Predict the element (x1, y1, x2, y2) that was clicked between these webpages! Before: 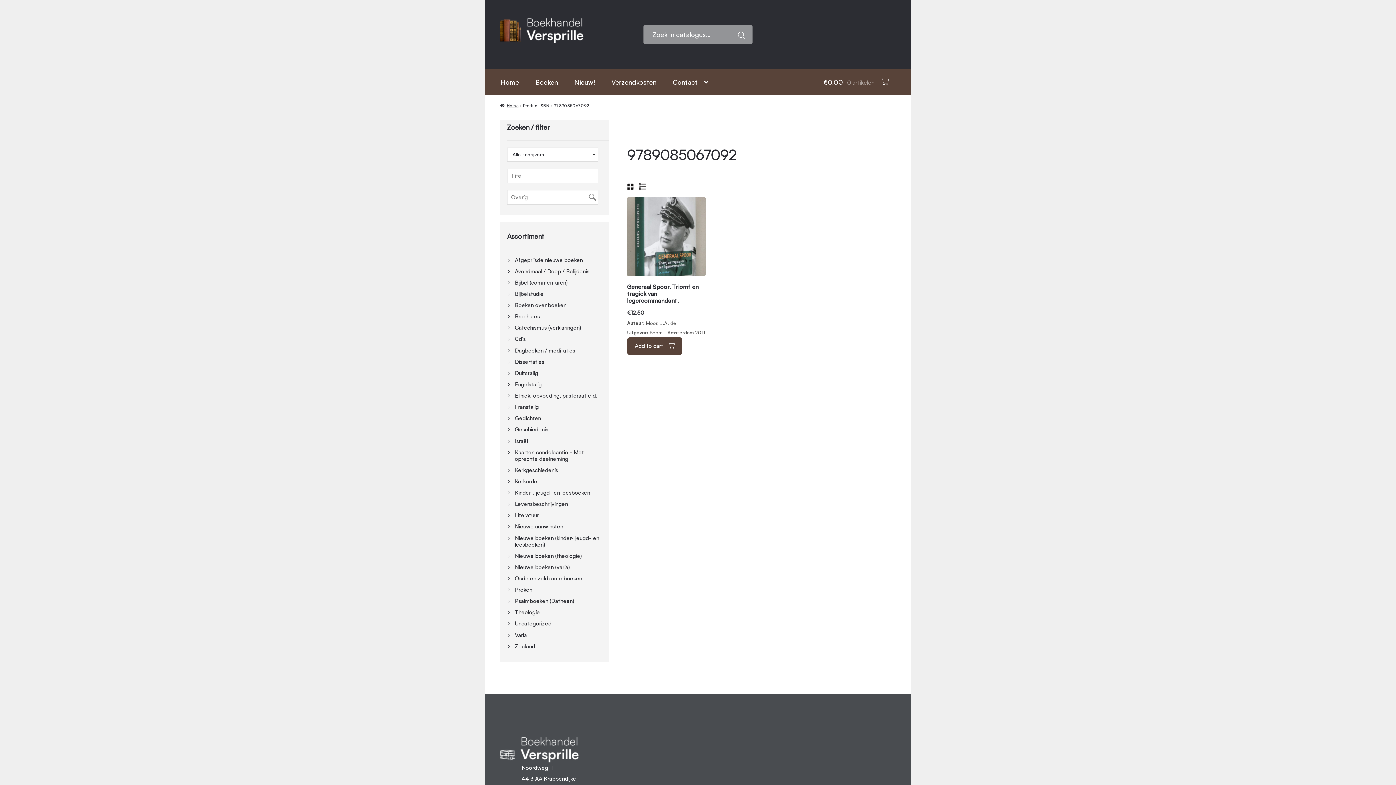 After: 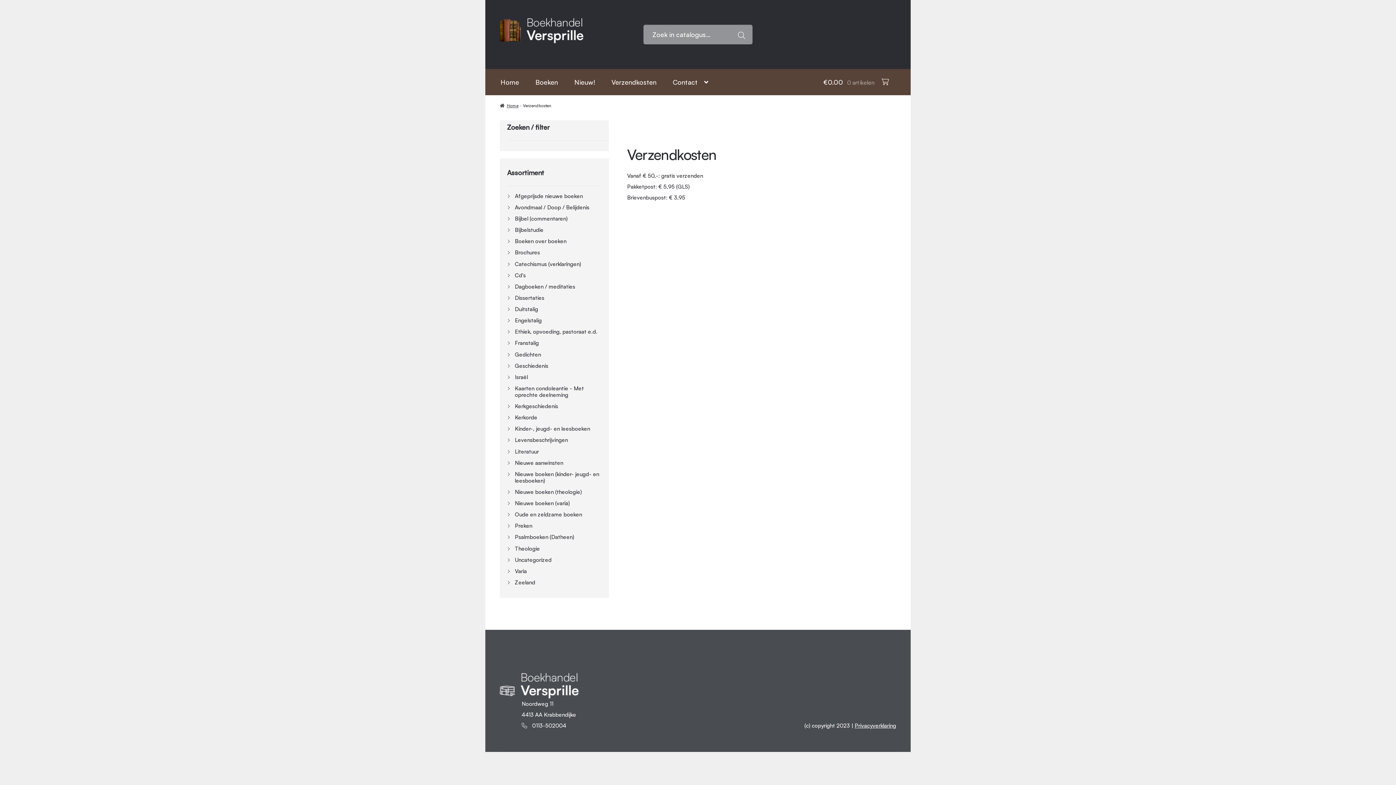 Action: bbox: (604, 68, 664, 95) label: Verzendkosten